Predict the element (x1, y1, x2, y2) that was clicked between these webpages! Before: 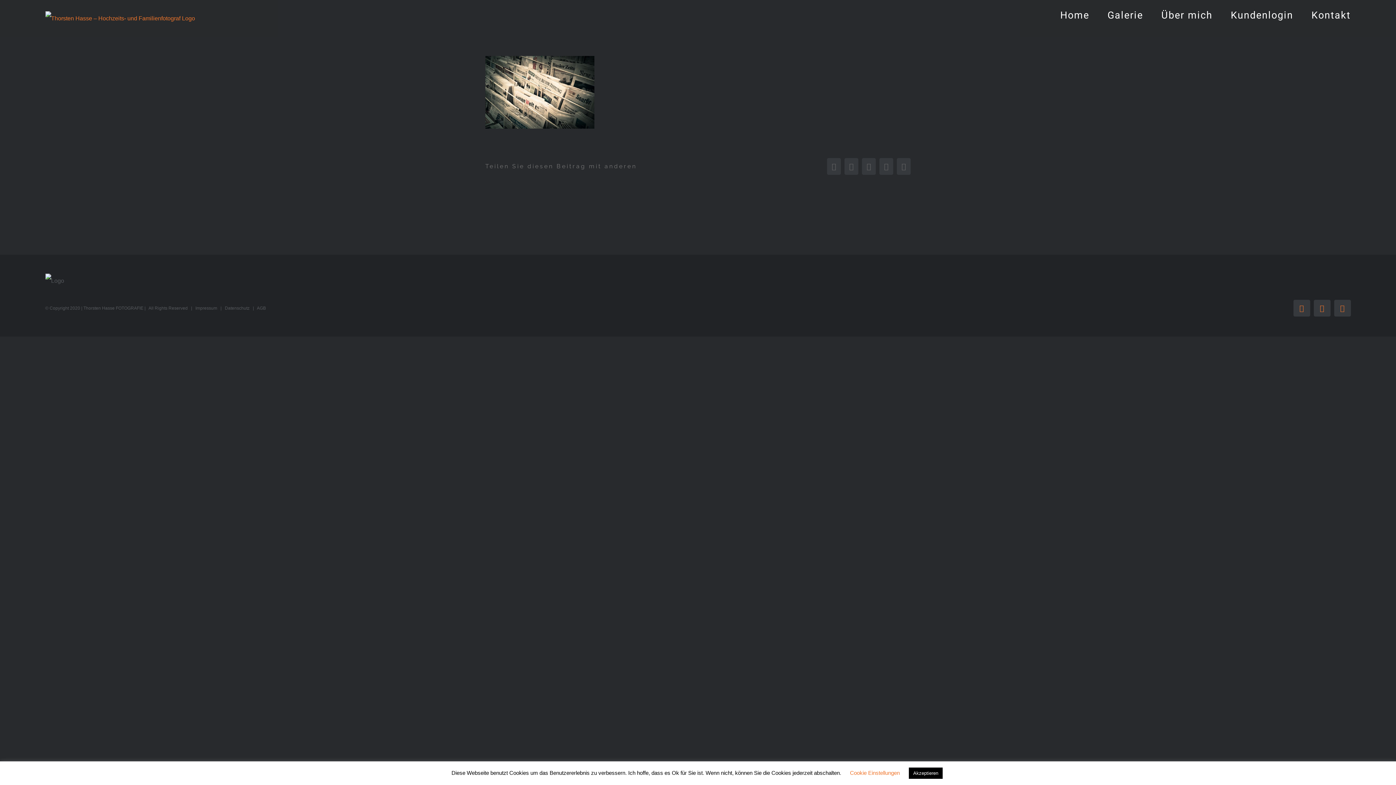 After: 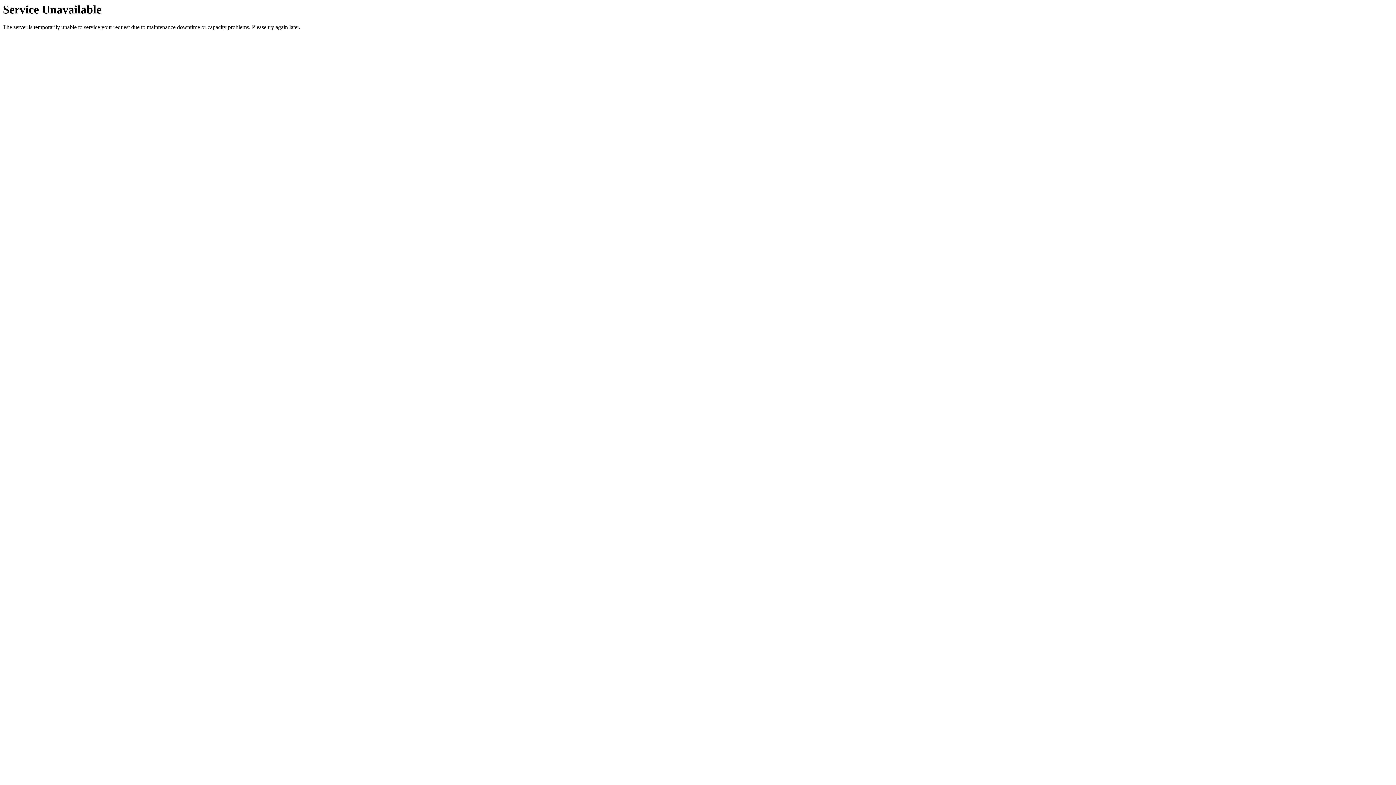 Action: bbox: (1231, 0, 1293, 30) label: Kundenlogin